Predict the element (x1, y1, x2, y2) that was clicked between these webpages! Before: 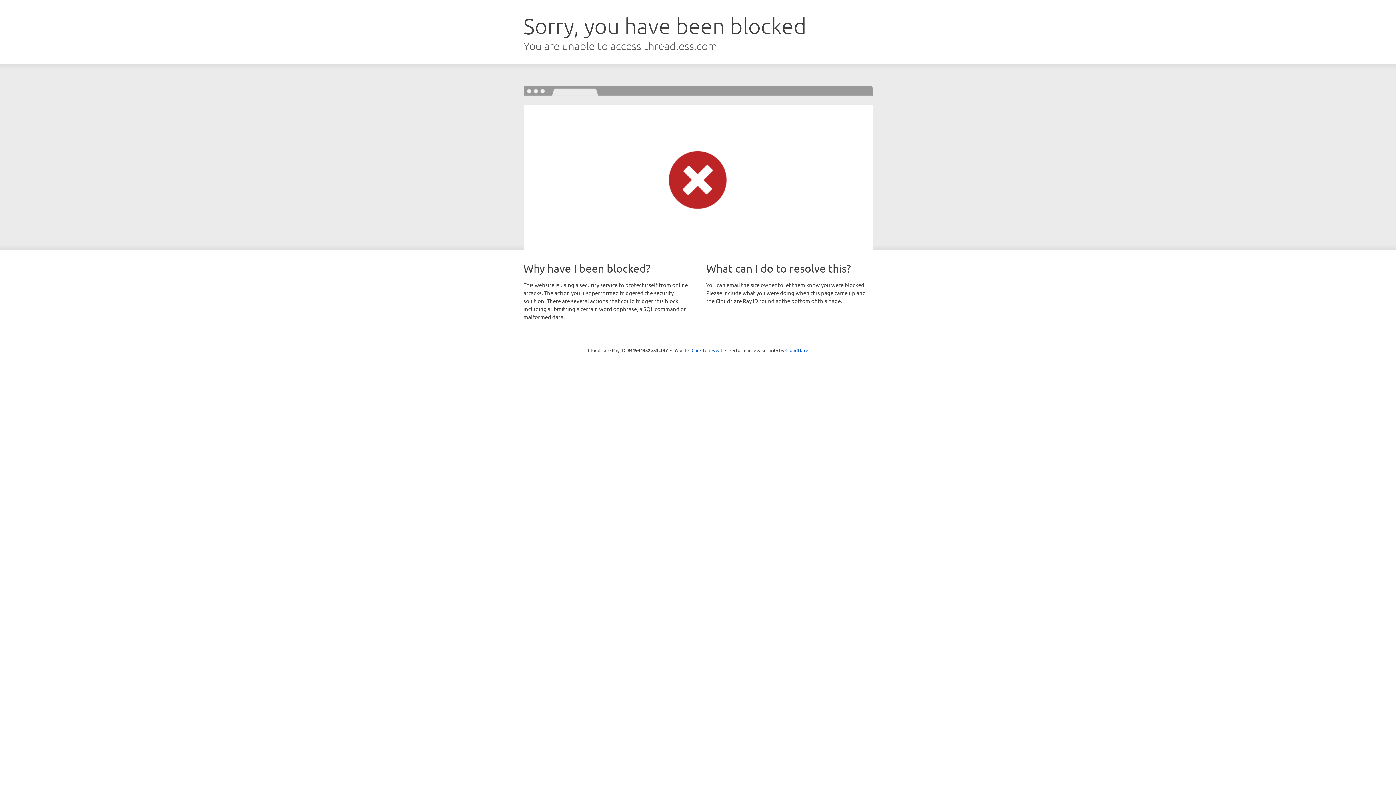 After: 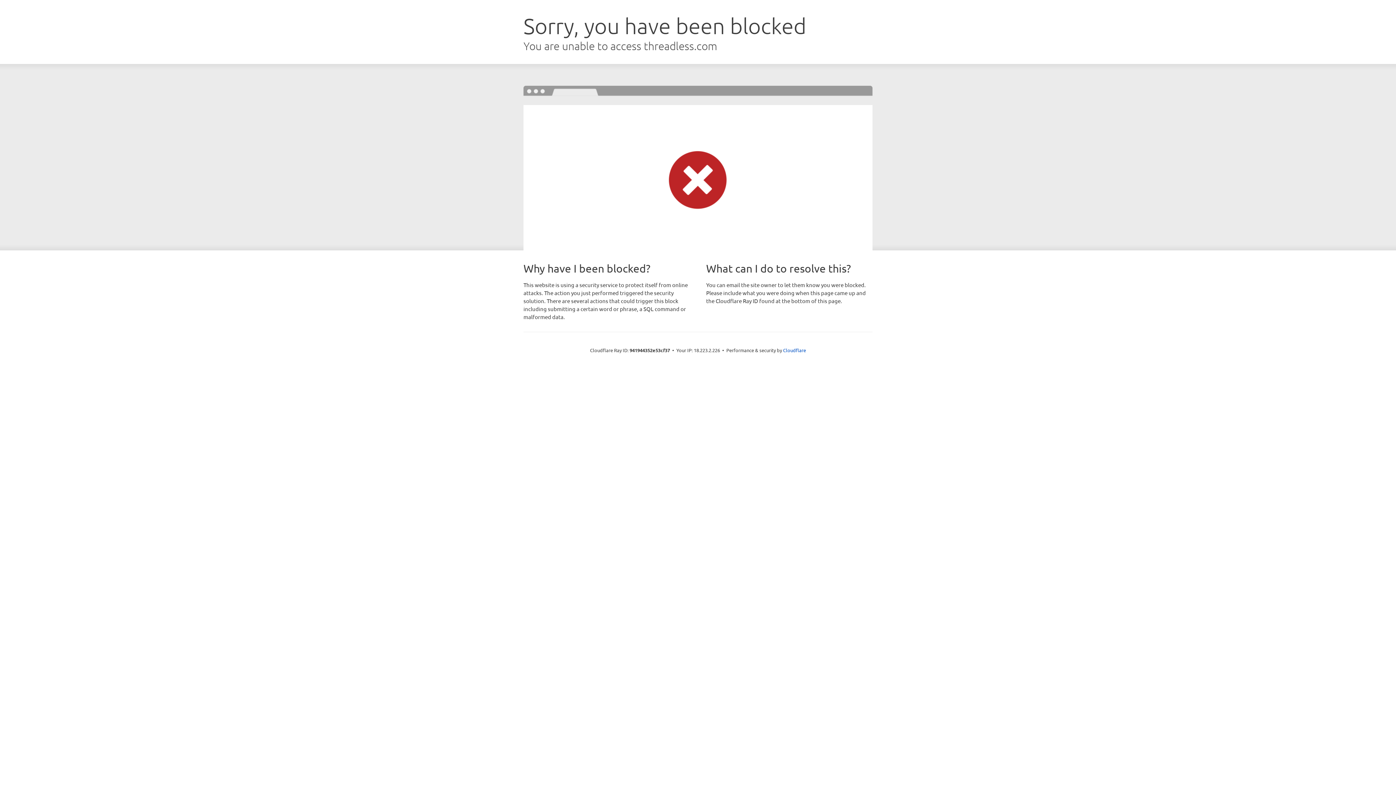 Action: label: Click to reveal bbox: (691, 346, 722, 353)